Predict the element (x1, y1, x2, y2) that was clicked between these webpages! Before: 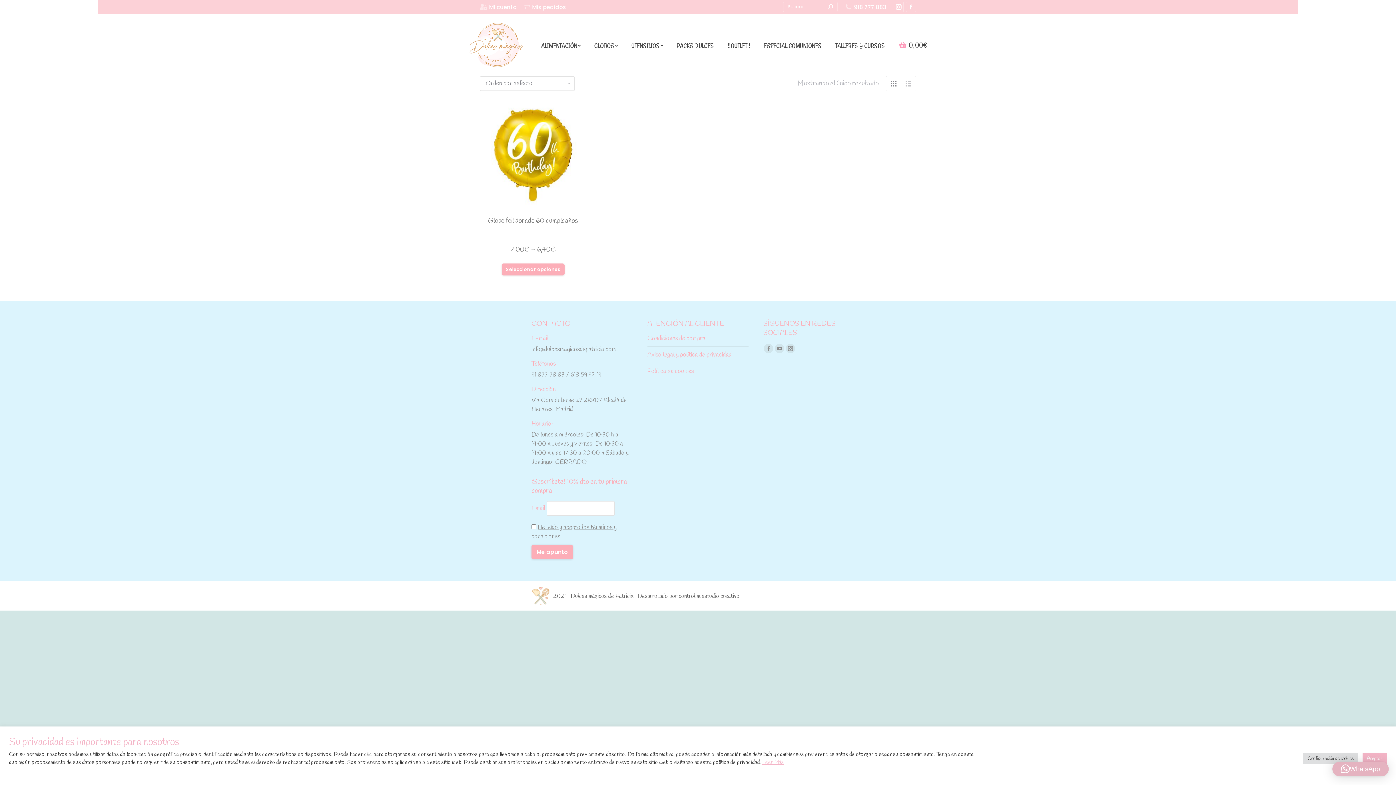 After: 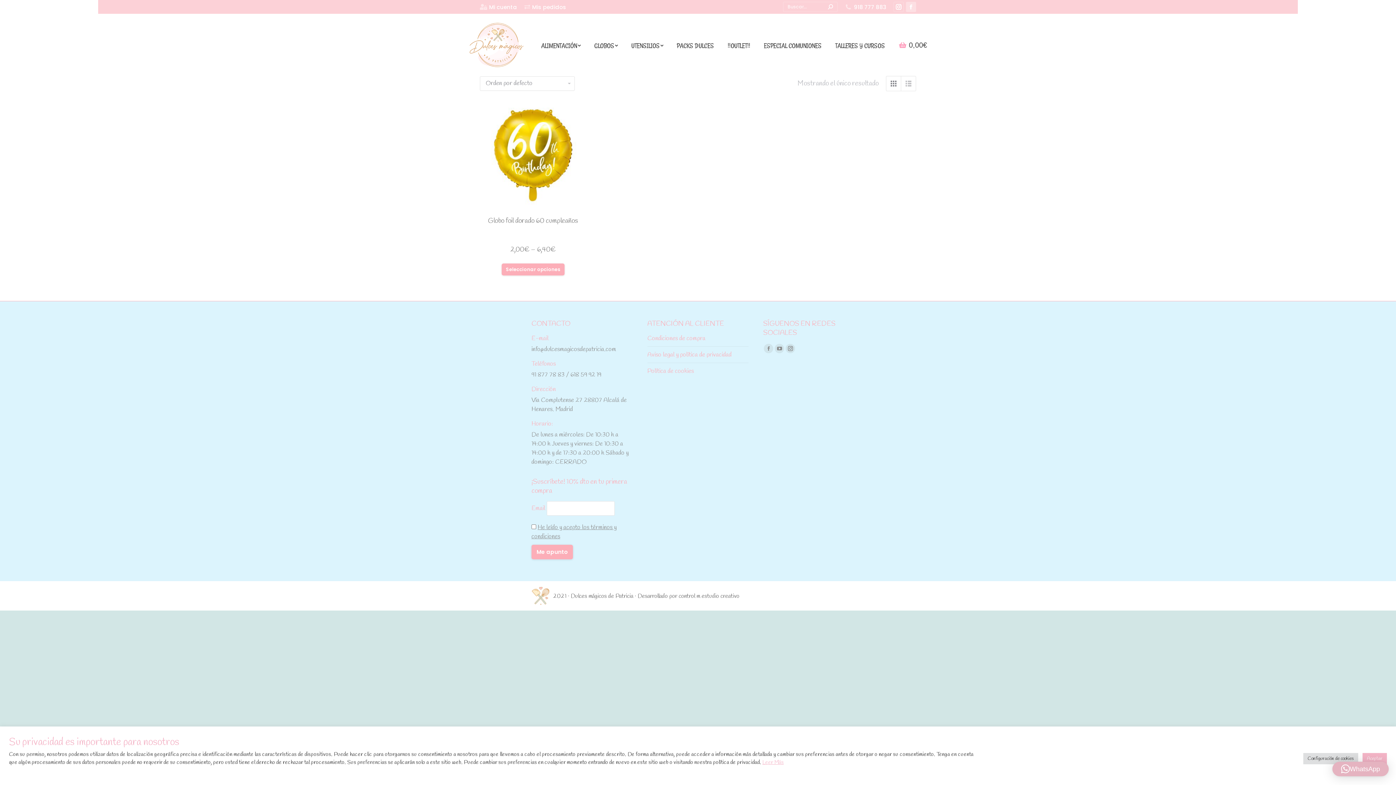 Action: bbox: (906, 1, 916, 12) label: Facebook page opens in new window